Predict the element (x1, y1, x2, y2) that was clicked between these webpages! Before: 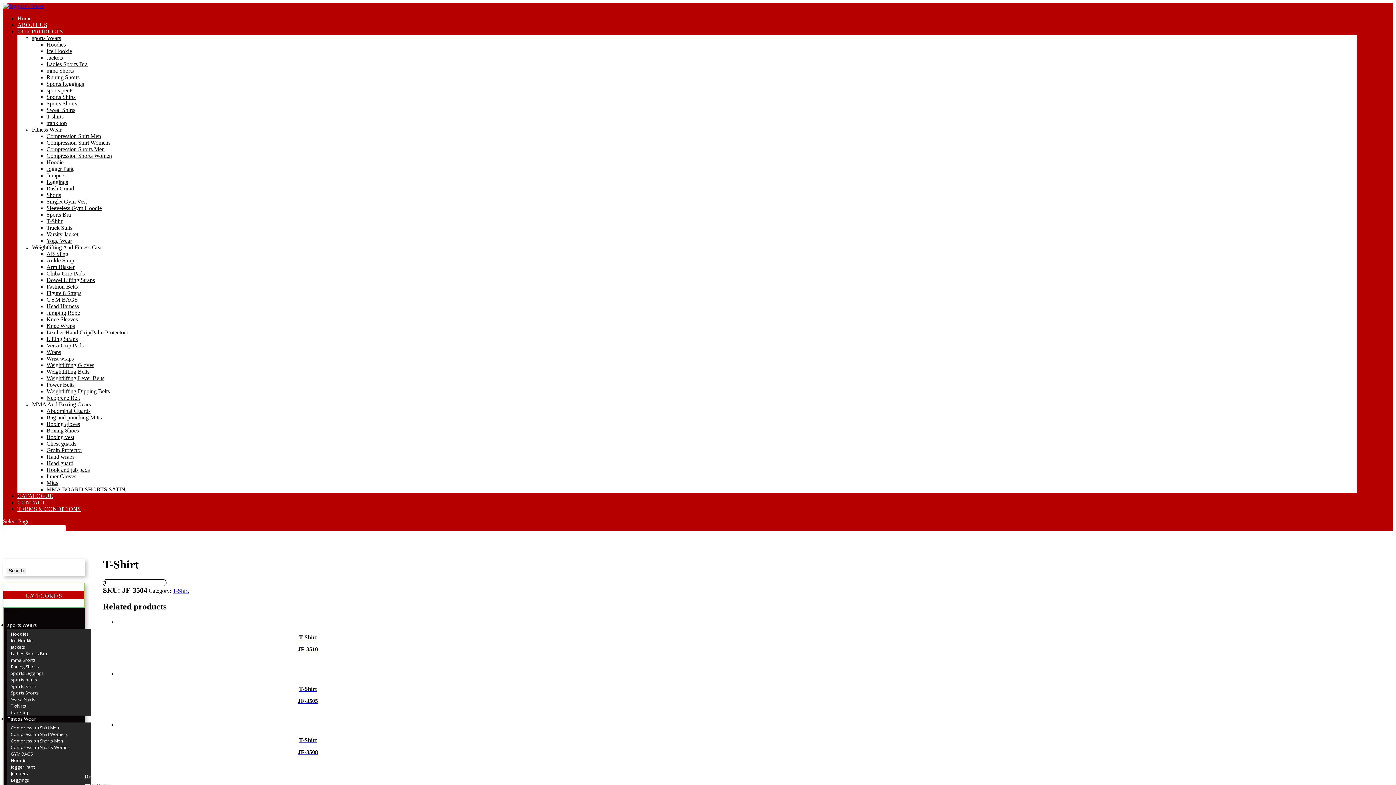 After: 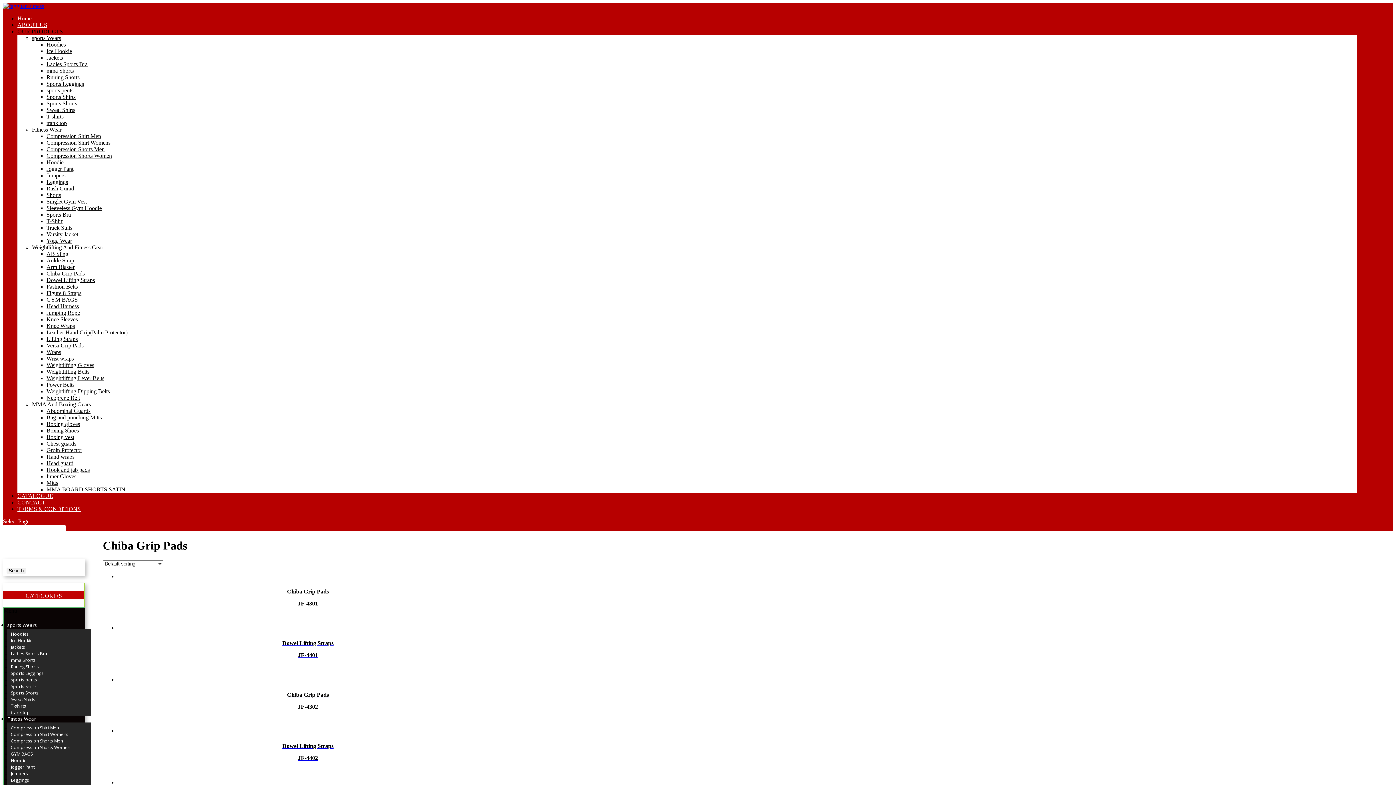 Action: bbox: (46, 270, 84, 276) label: Chiba Grip Pads